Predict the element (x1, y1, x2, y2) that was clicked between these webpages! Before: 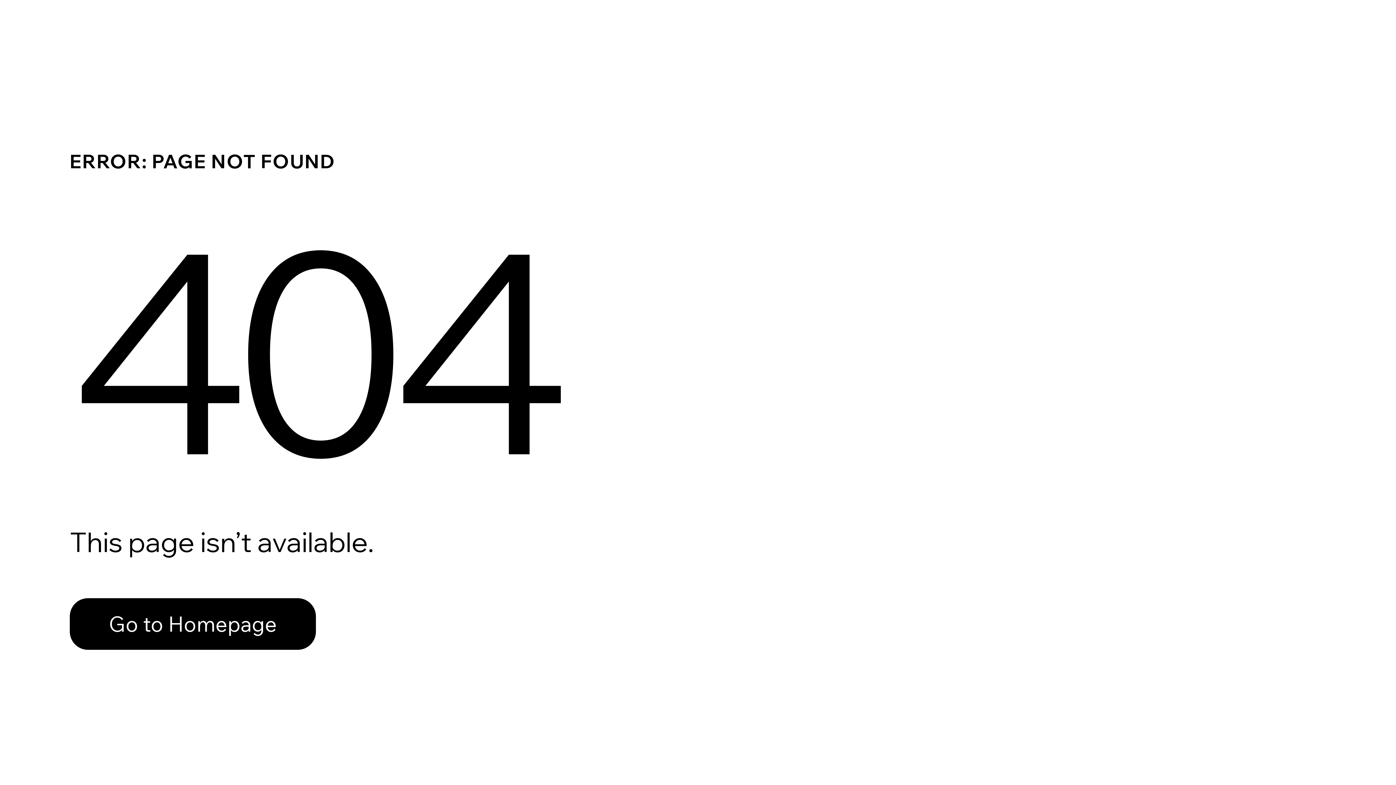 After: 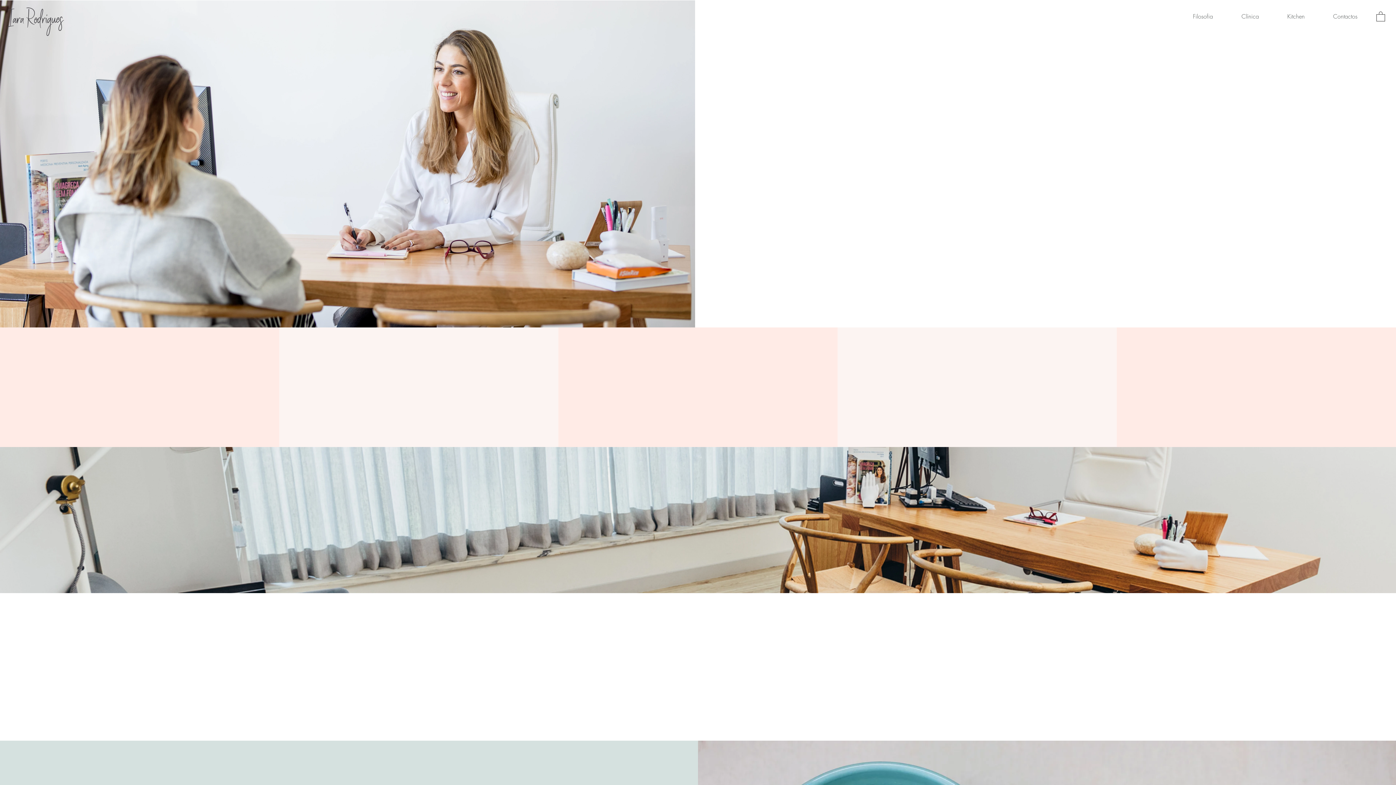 Action: bbox: (69, 582, 768, 659) label: Go to Homepage